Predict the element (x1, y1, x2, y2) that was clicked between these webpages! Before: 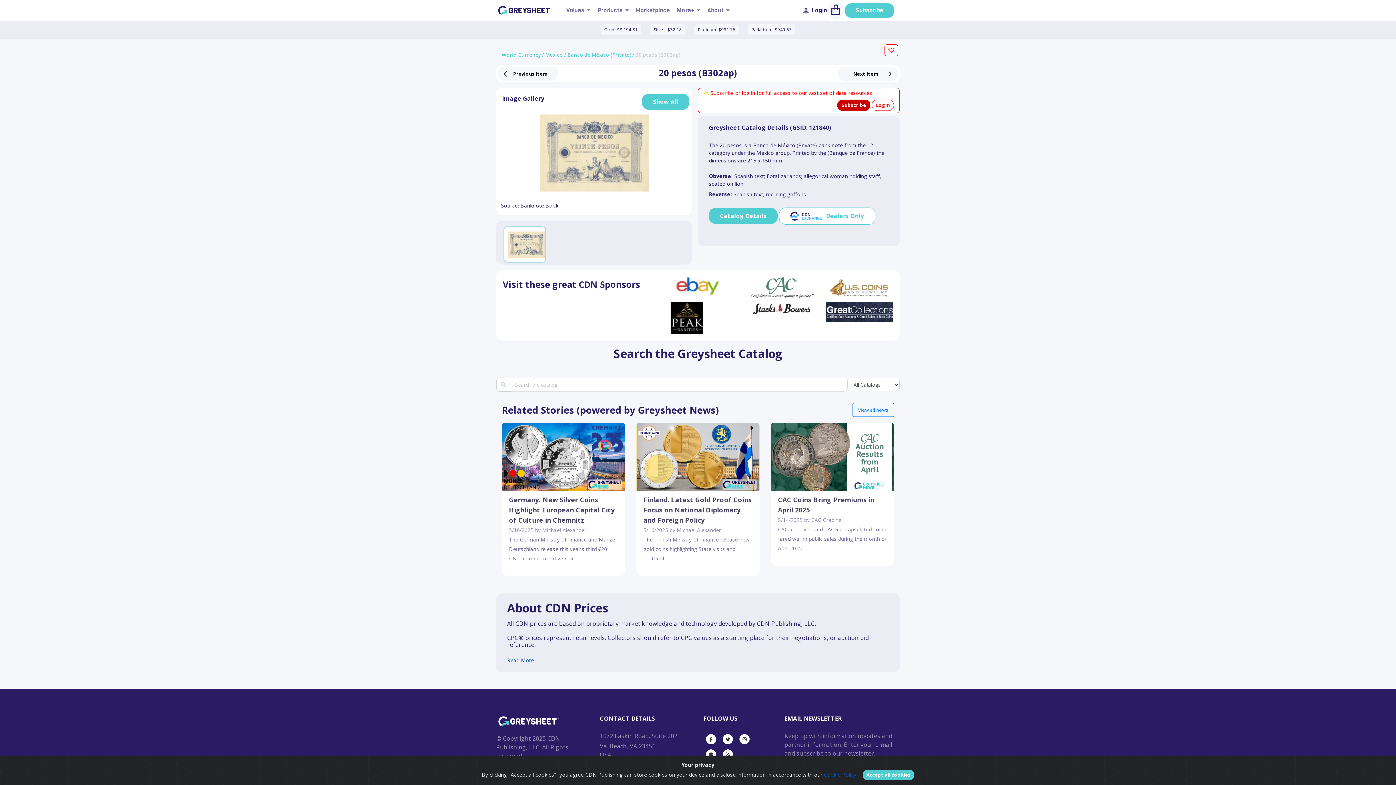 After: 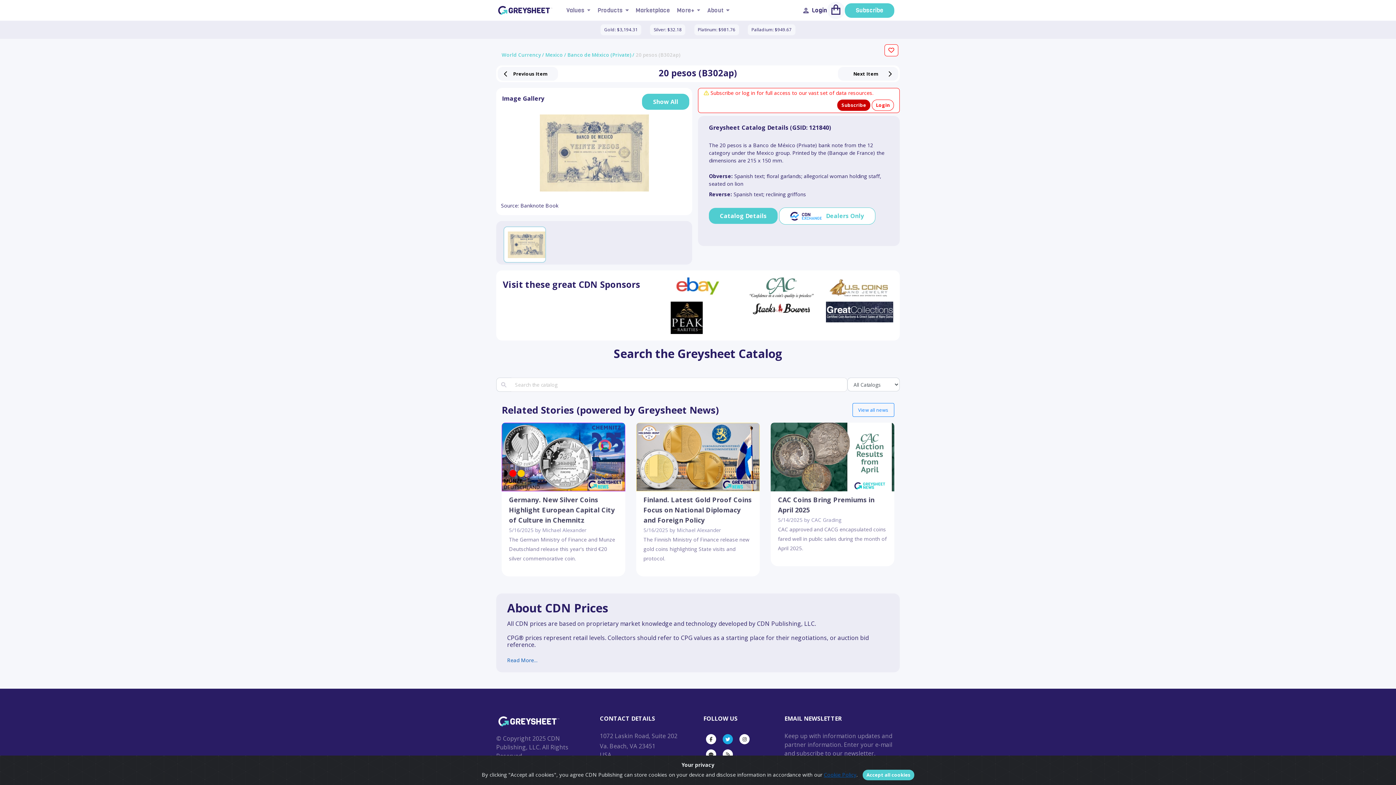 Action: bbox: (722, 734, 733, 744)